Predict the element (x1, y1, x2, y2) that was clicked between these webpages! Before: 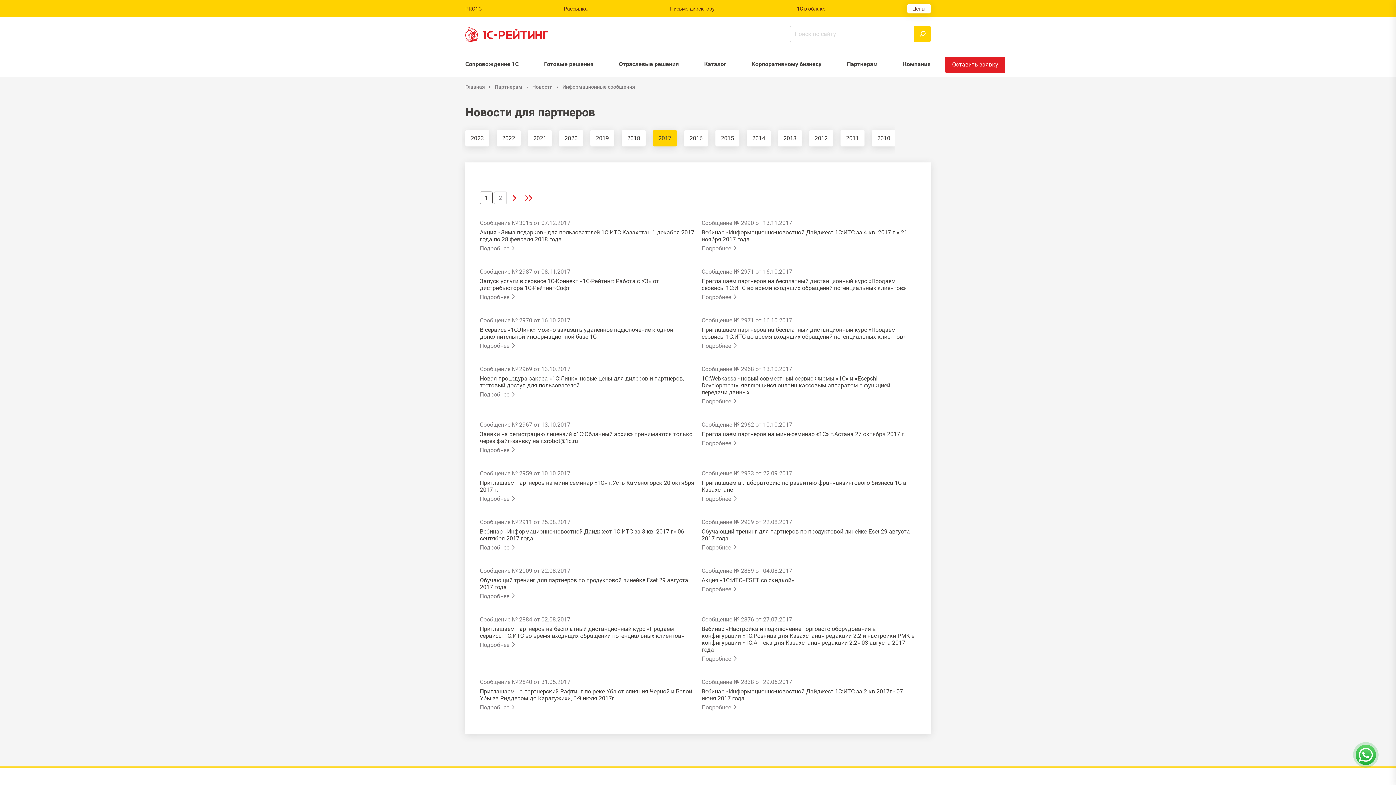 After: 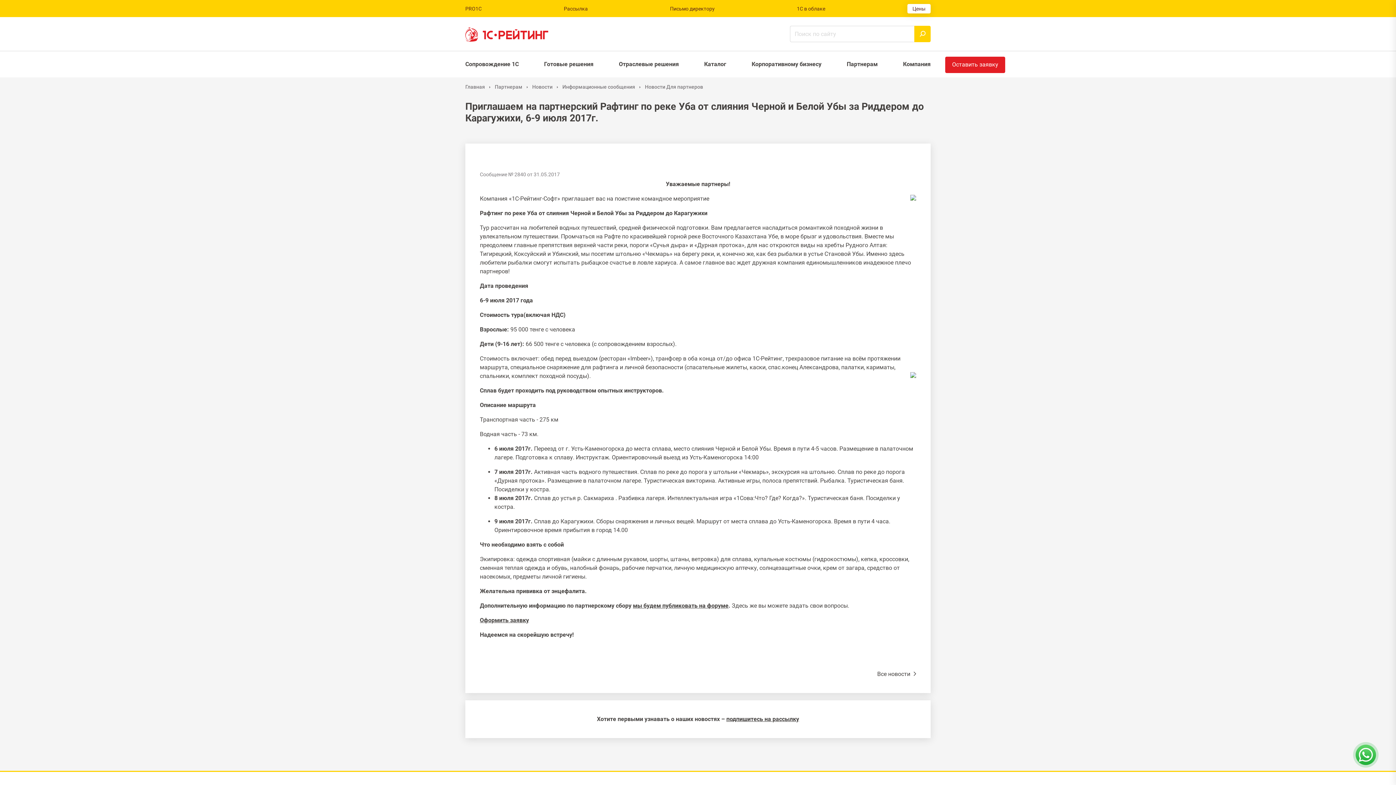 Action: bbox: (476, 678, 698, 712)